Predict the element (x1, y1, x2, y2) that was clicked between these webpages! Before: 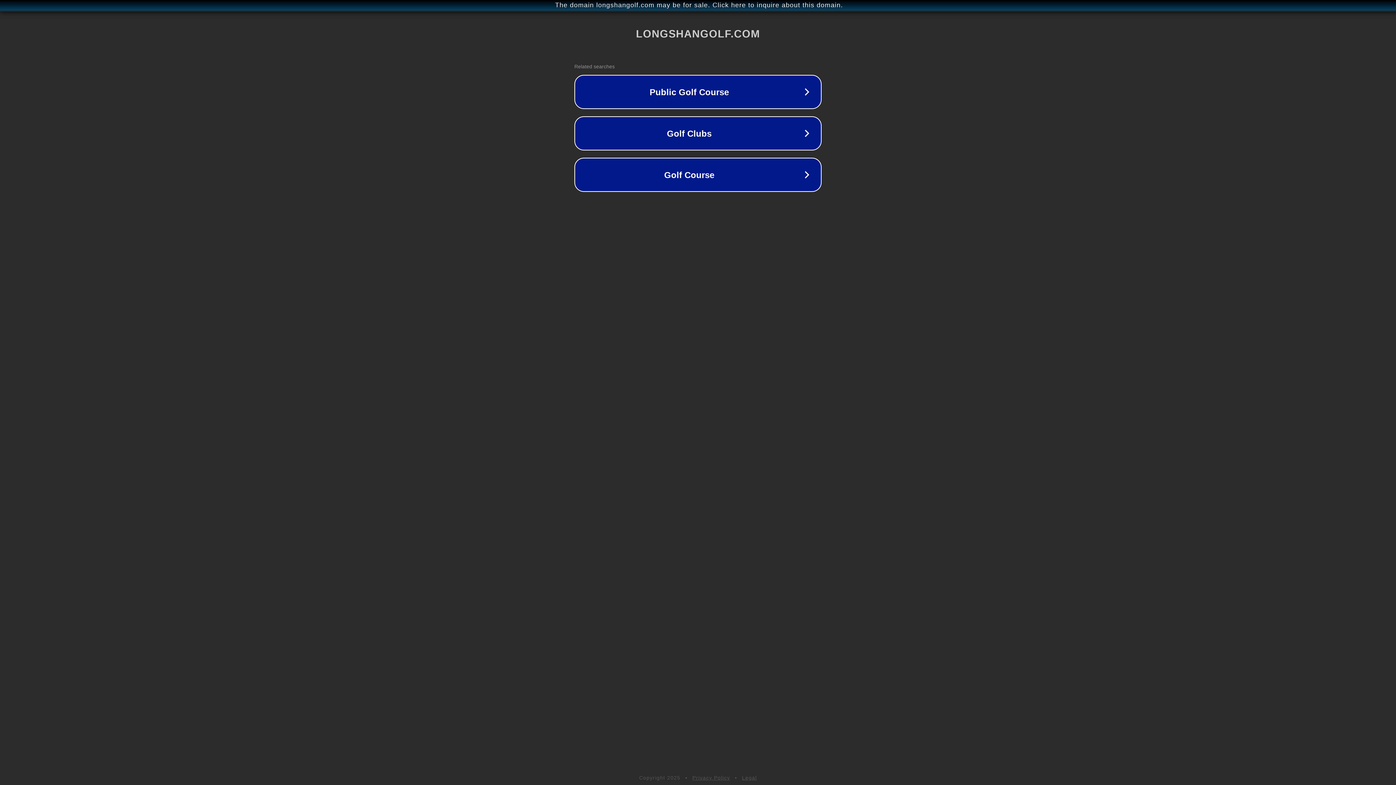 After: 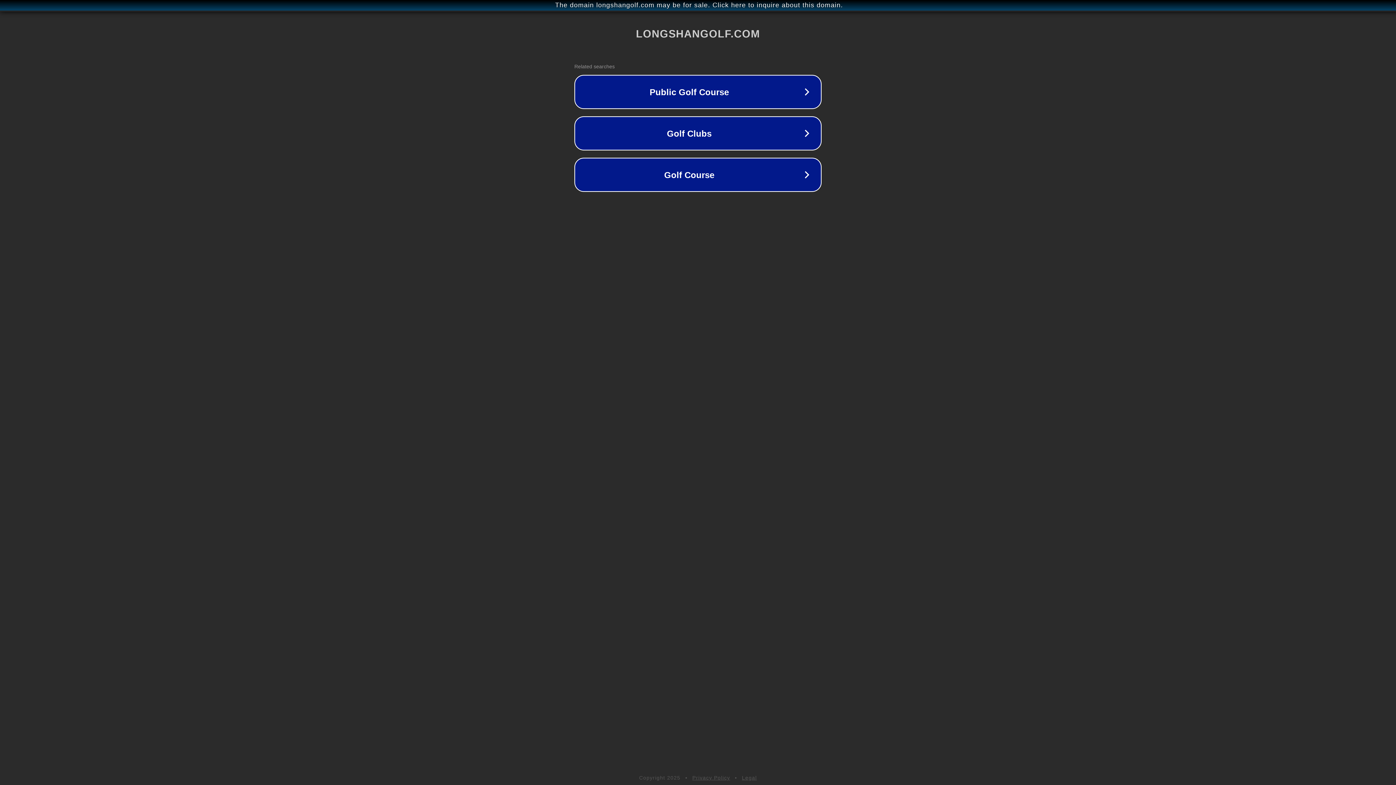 Action: bbox: (742, 775, 757, 781) label: Legal